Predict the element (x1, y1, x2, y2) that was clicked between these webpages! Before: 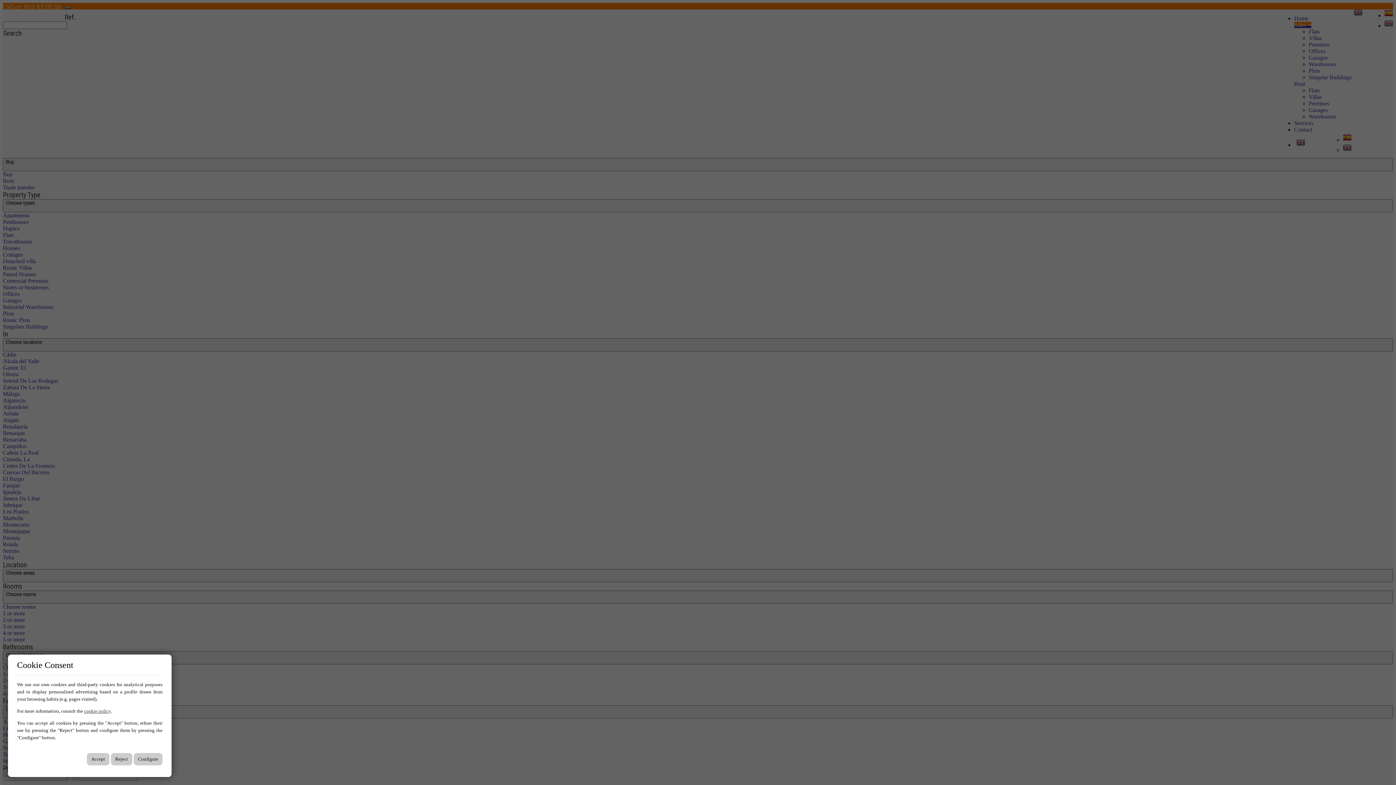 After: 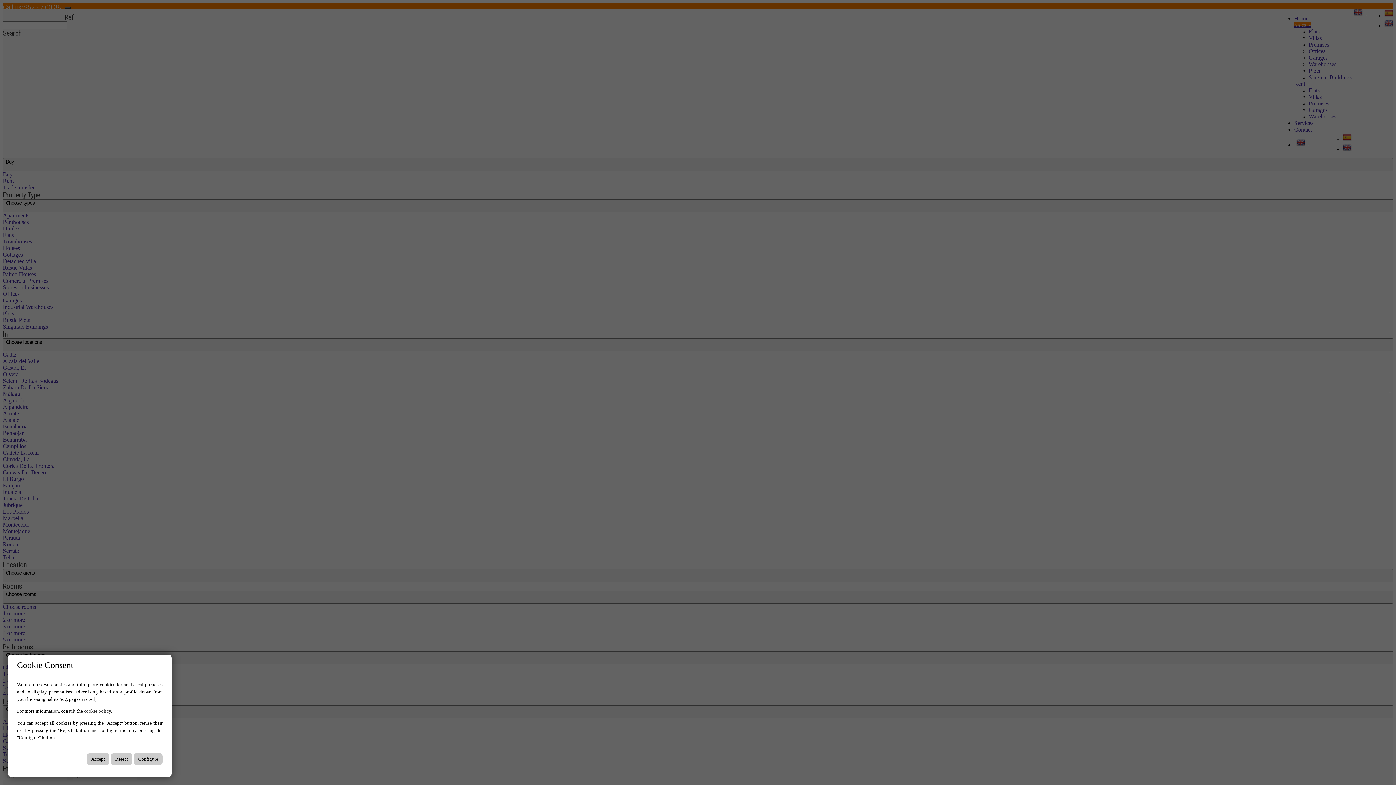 Action: label: cookie policy bbox: (84, 708, 110, 714)